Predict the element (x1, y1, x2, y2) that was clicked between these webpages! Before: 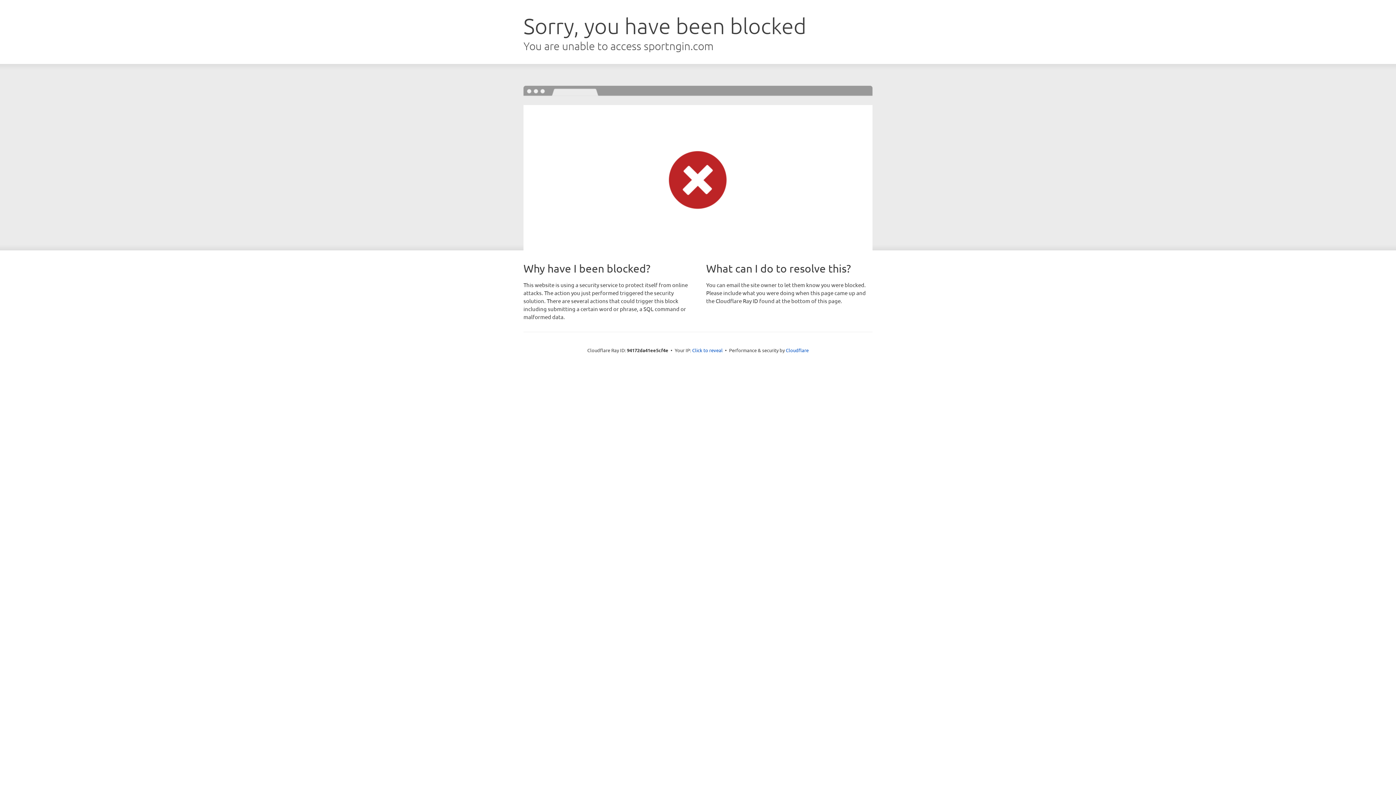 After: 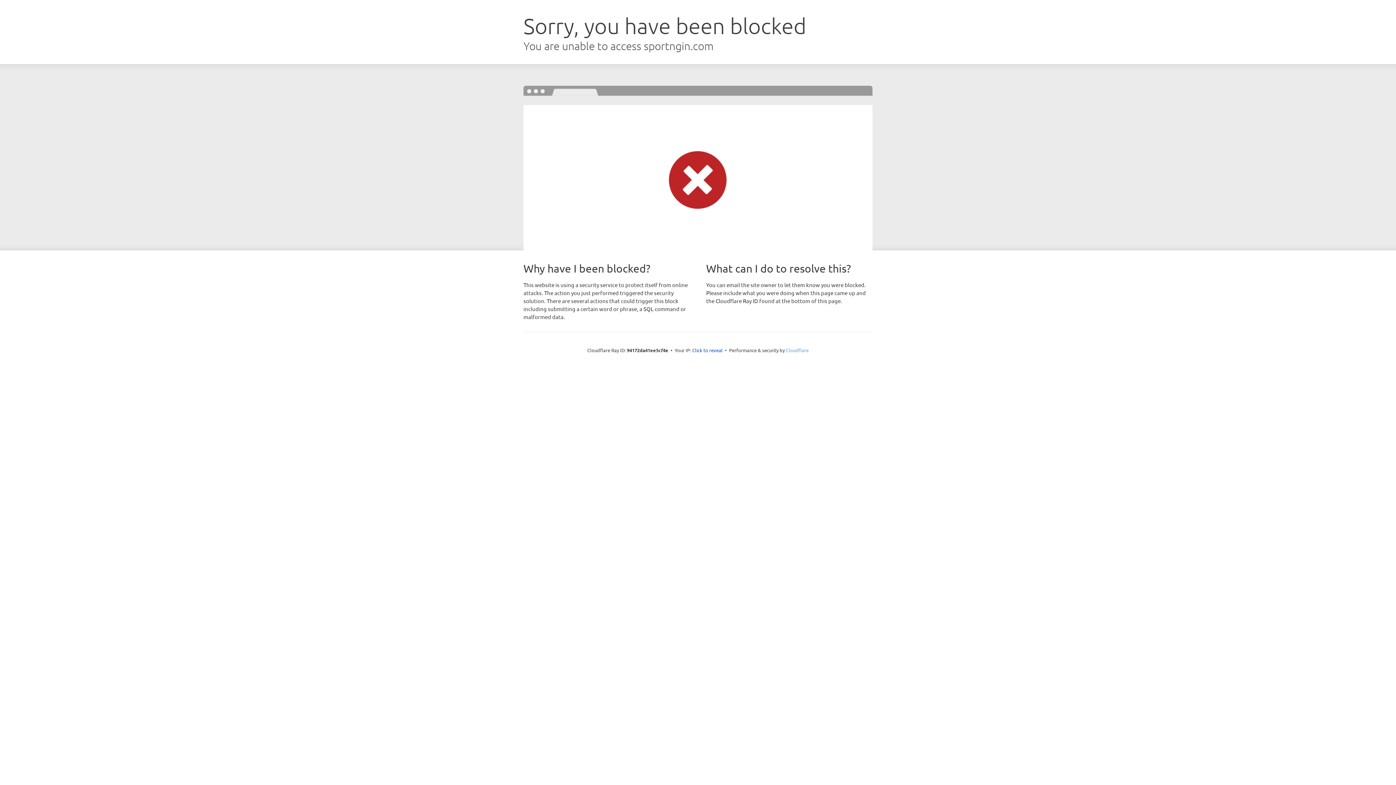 Action: bbox: (786, 347, 808, 353) label: Cloudflare